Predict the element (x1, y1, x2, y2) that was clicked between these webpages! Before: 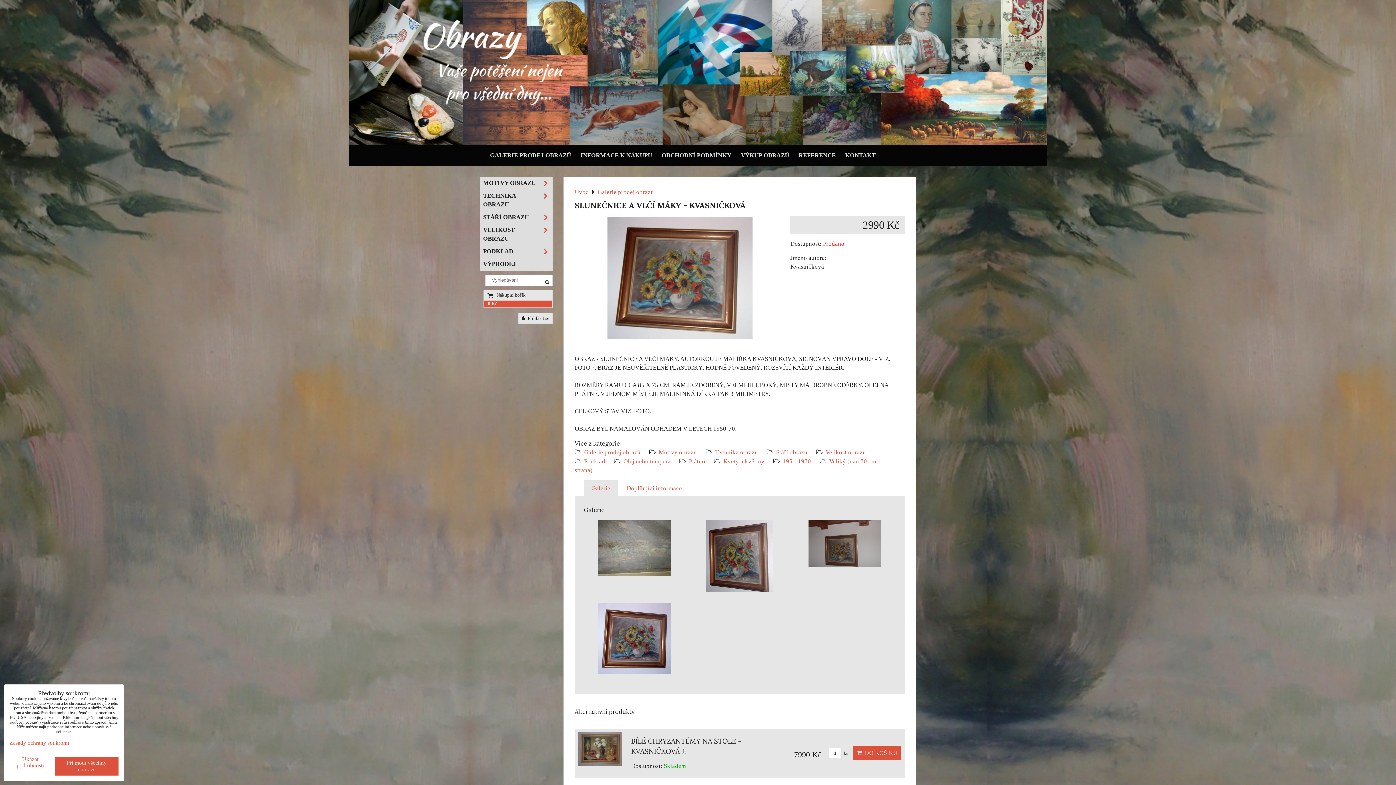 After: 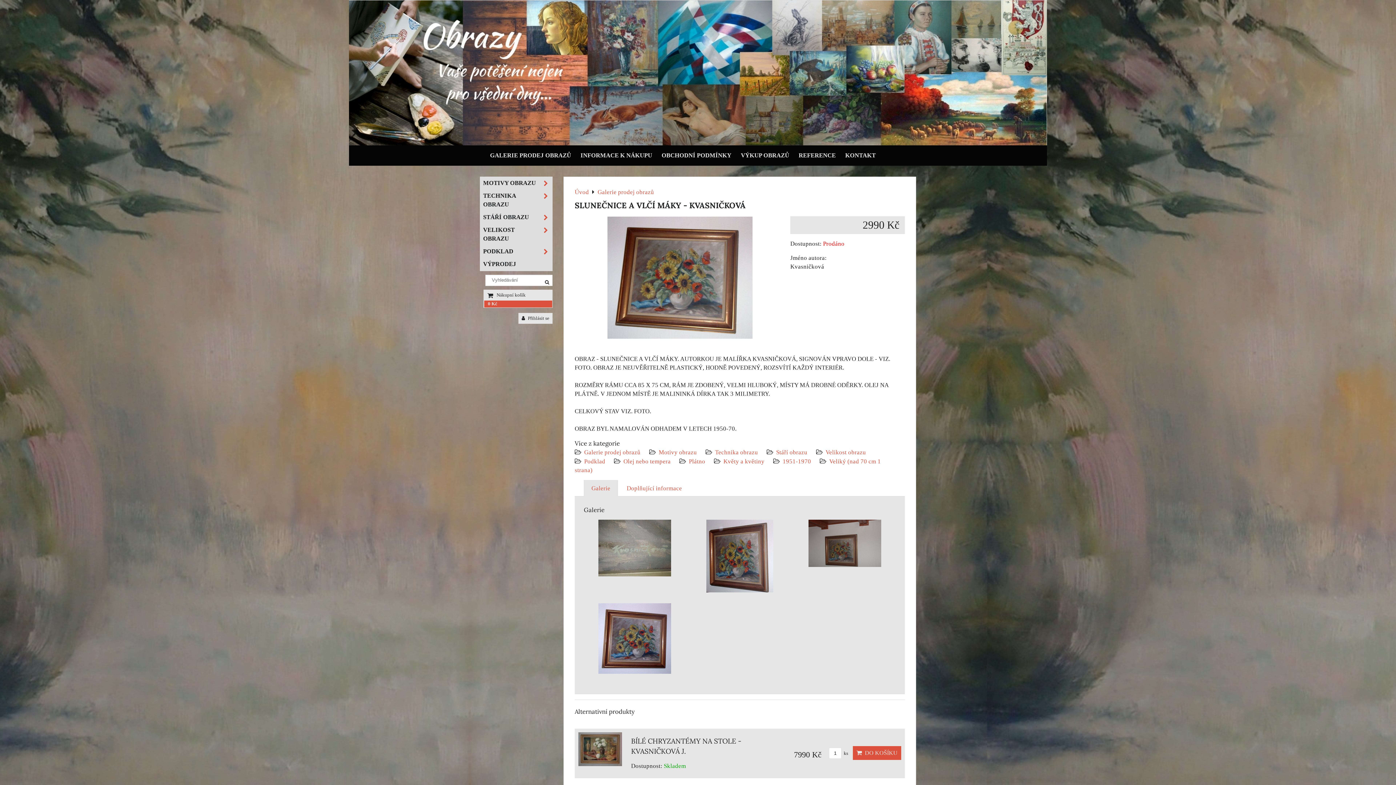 Action: label: Přijmout všechny cookies bbox: (54, 757, 118, 776)